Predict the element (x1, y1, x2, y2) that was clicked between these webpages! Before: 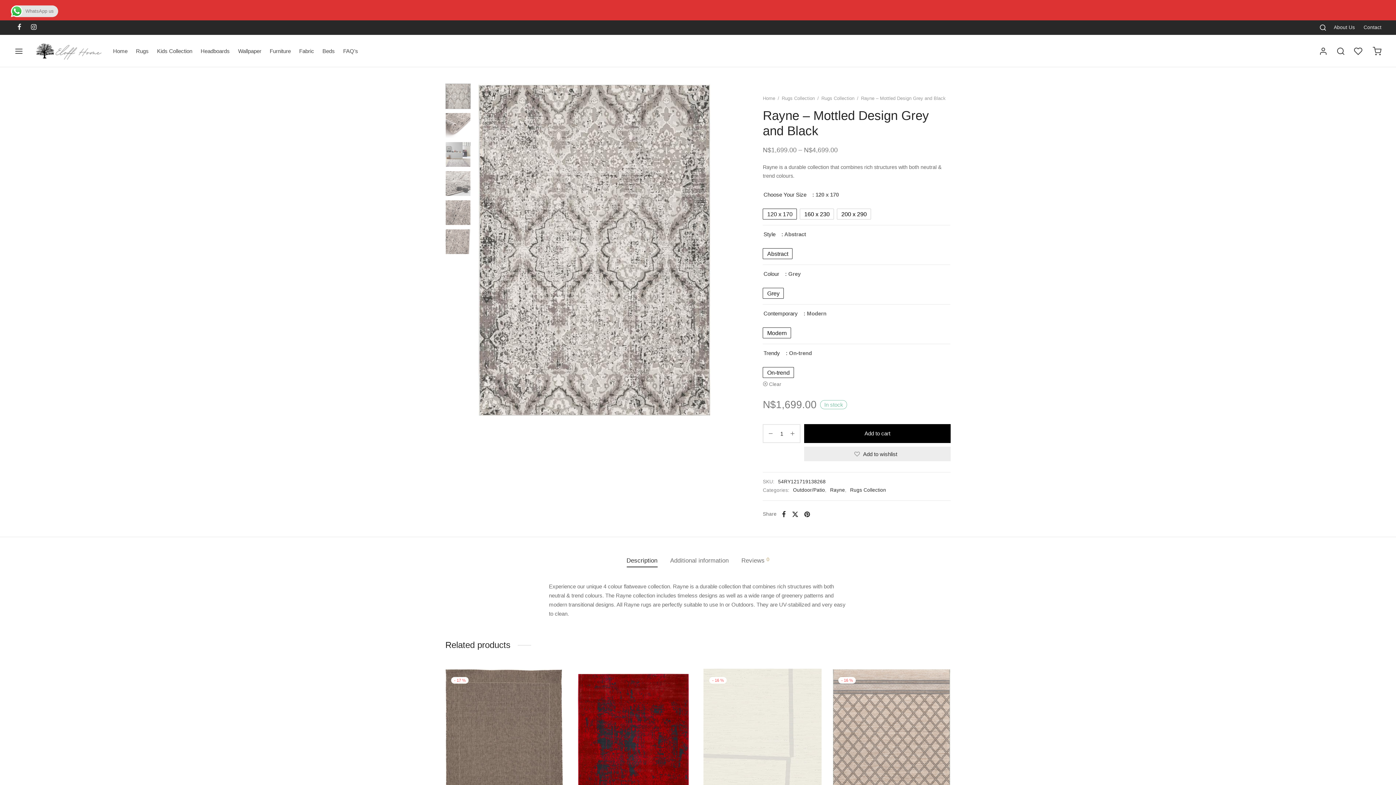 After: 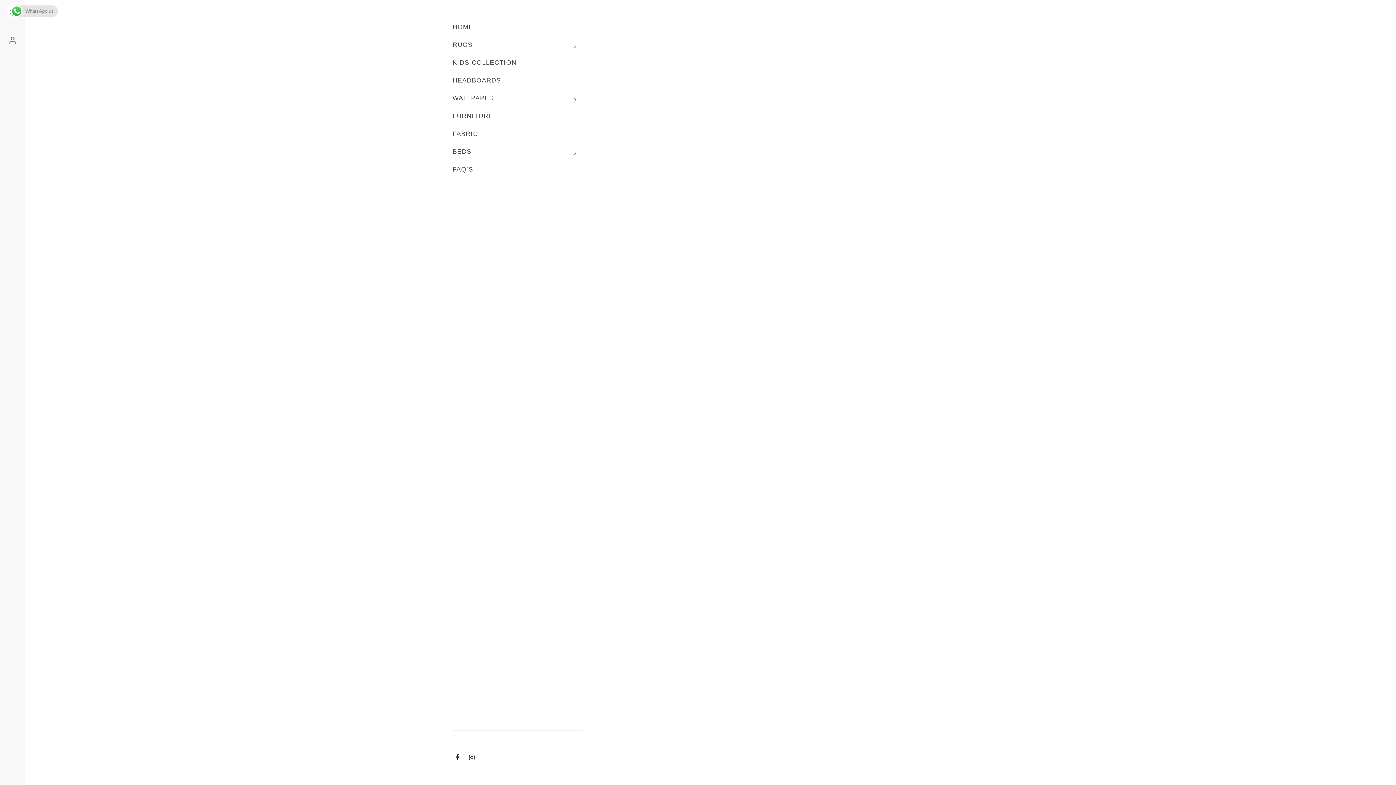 Action: bbox: (14, 44, 23, 57) label: Menu